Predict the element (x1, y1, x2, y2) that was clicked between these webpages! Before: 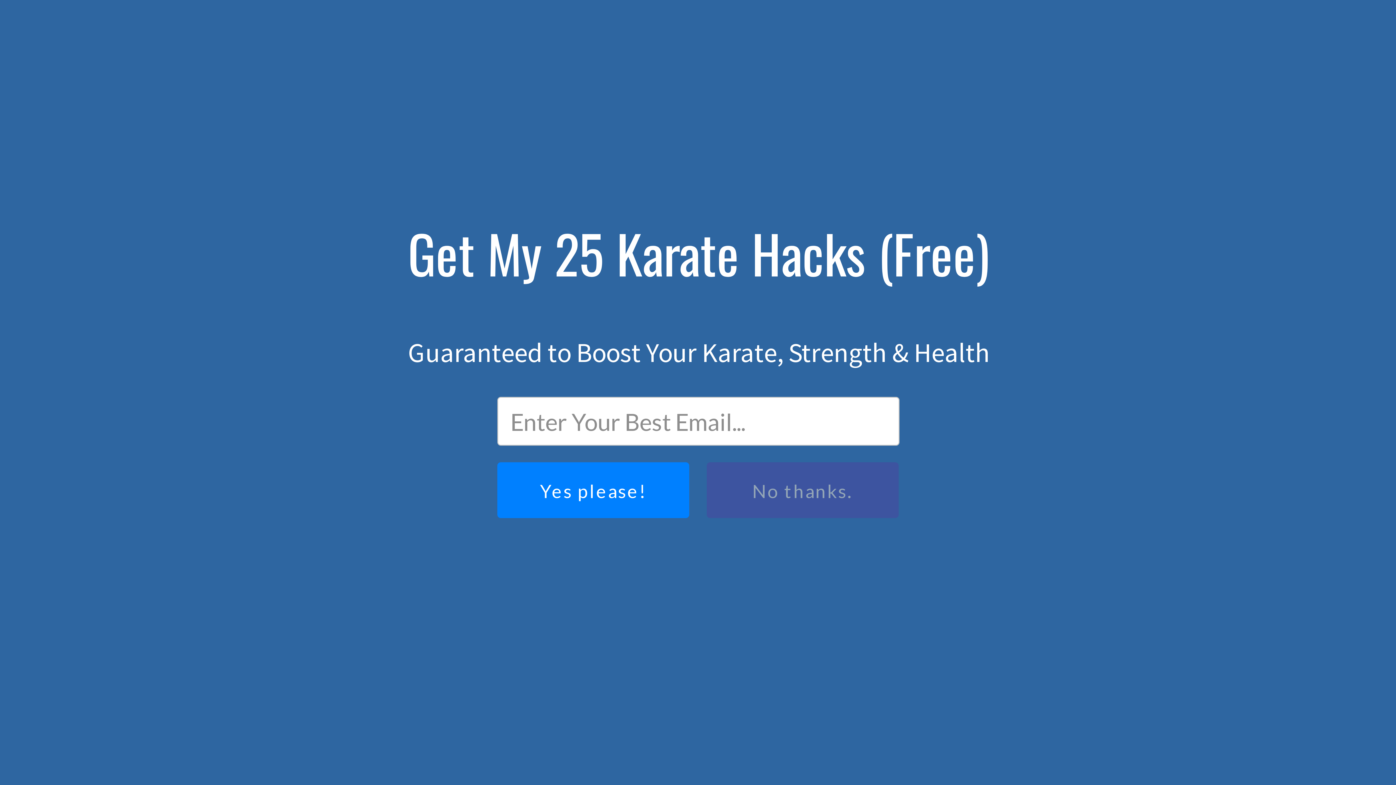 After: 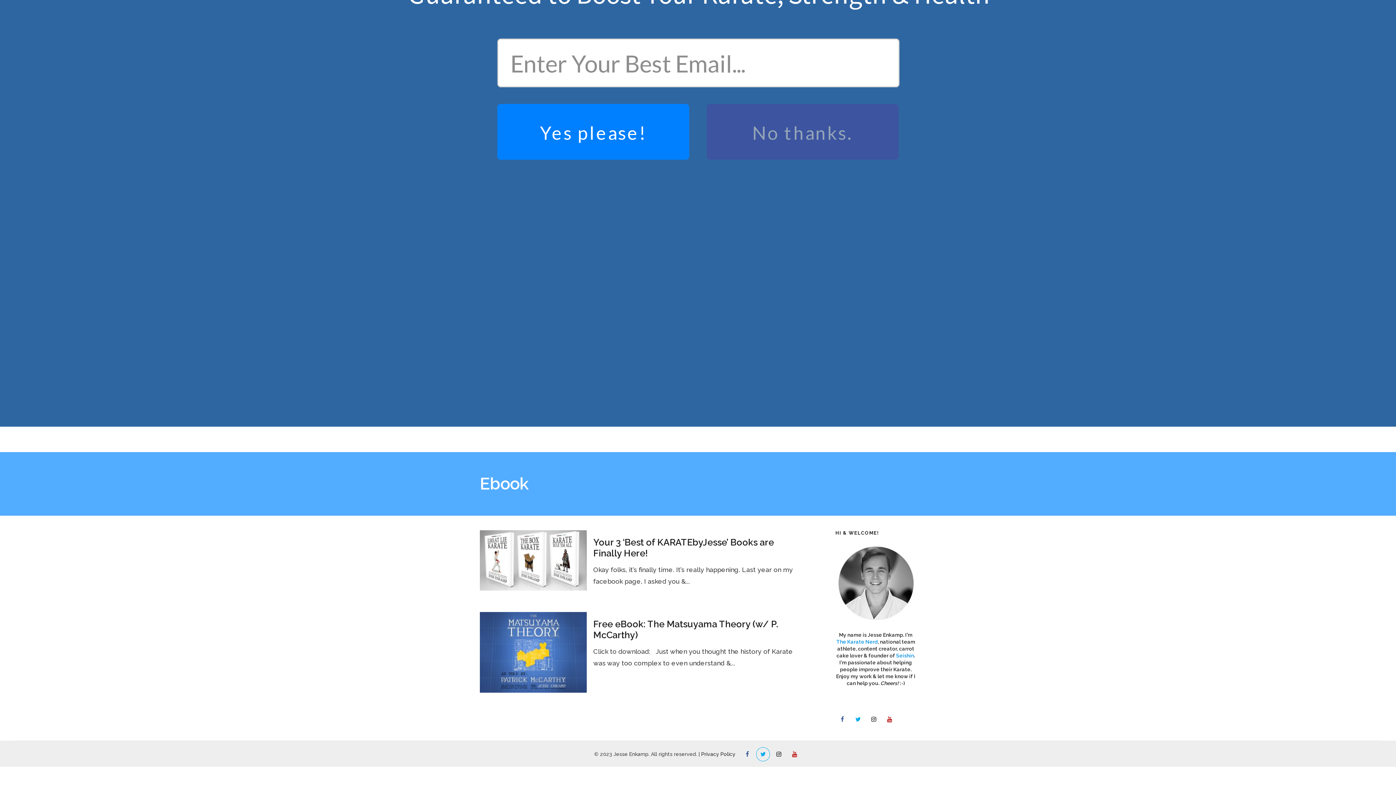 Action: bbox: (754, 327, 770, 341)